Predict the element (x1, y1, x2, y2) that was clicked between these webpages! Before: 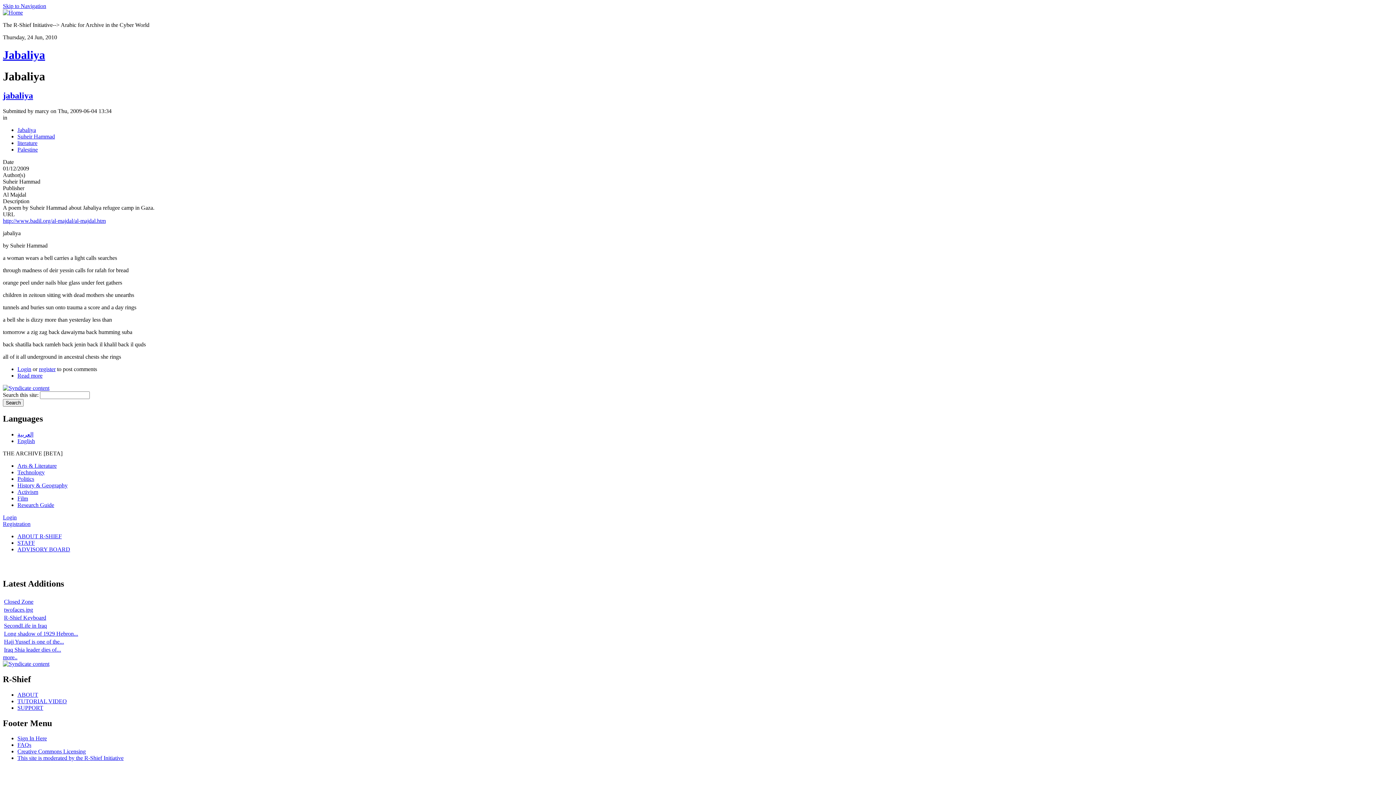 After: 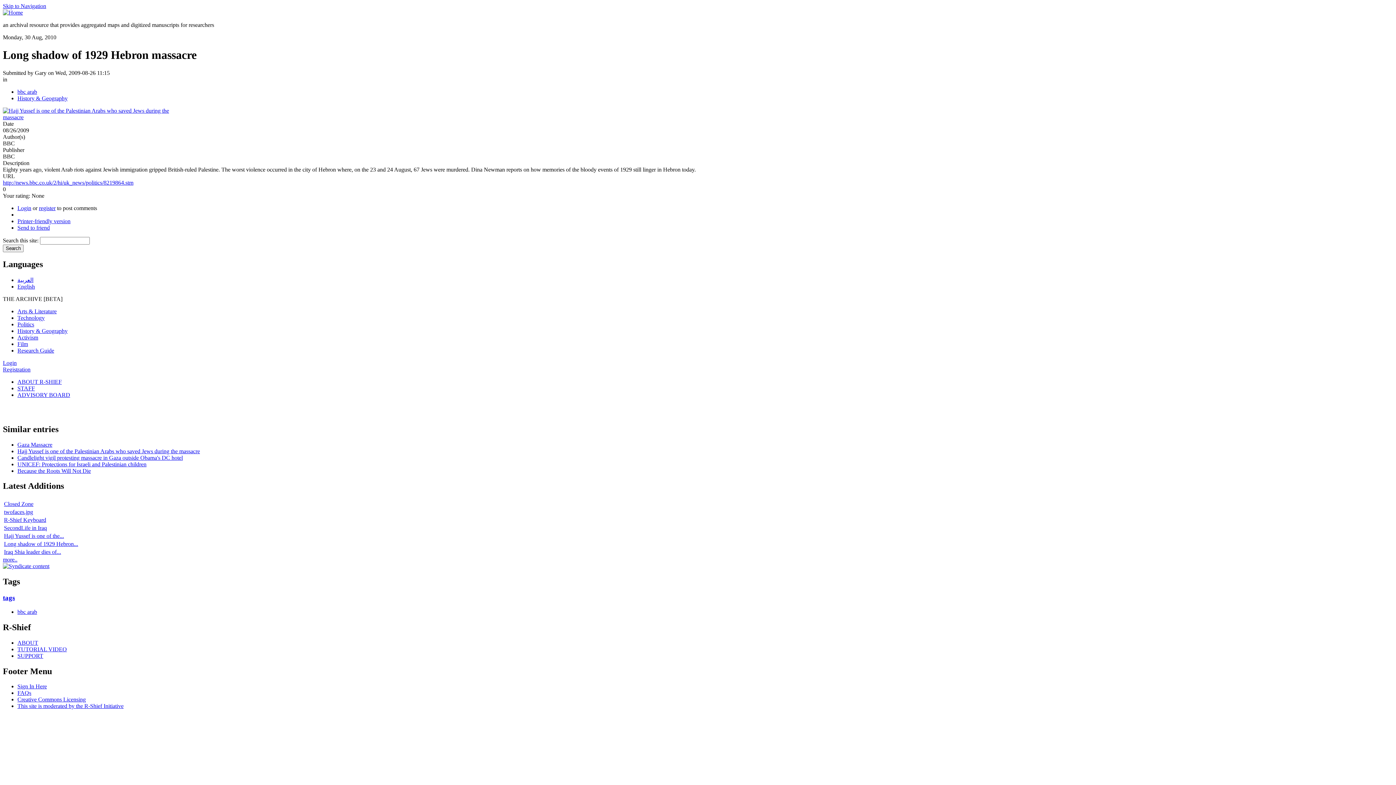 Action: bbox: (4, 630, 78, 637) label: Long shadow of 1929 Hebron...